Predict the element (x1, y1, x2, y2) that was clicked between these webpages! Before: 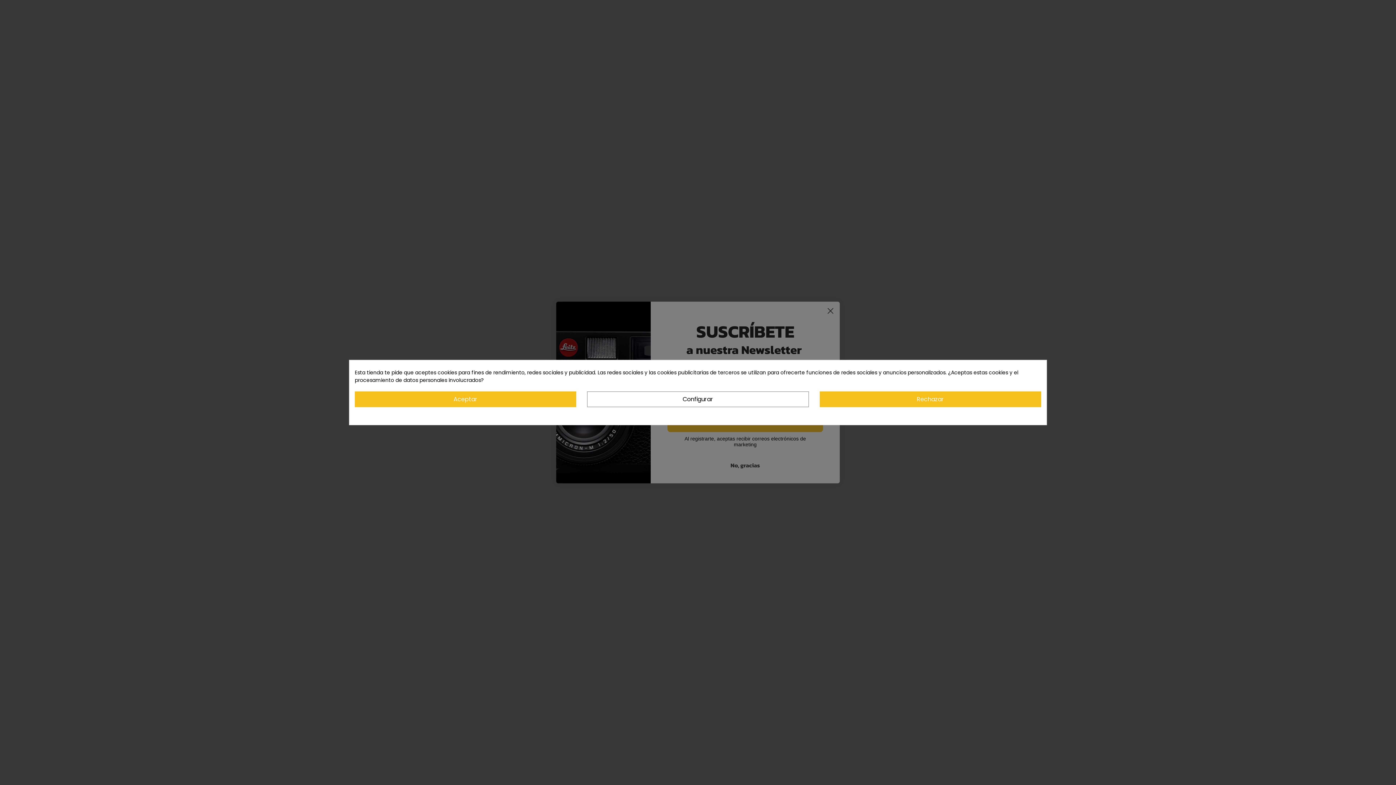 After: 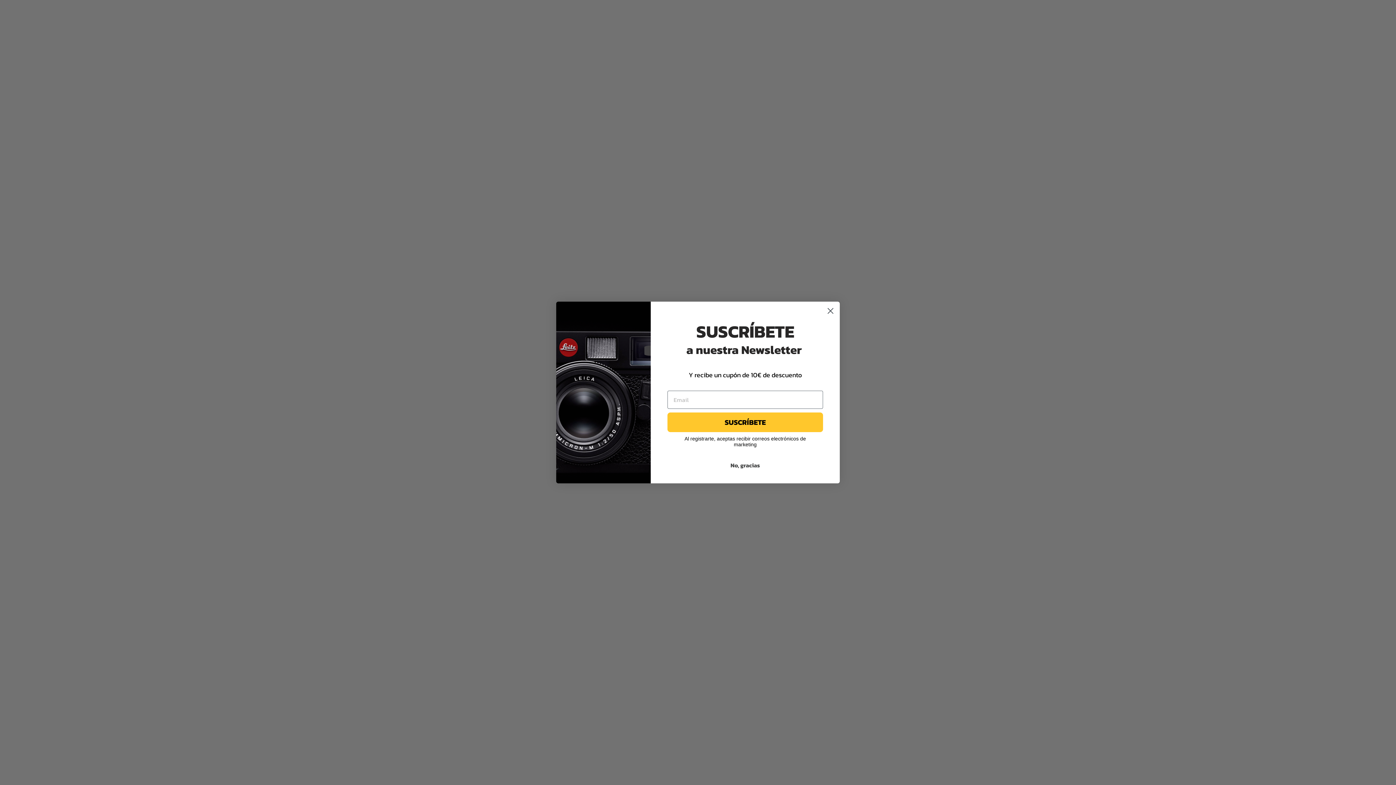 Action: label: Rechazar bbox: (819, 391, 1041, 407)